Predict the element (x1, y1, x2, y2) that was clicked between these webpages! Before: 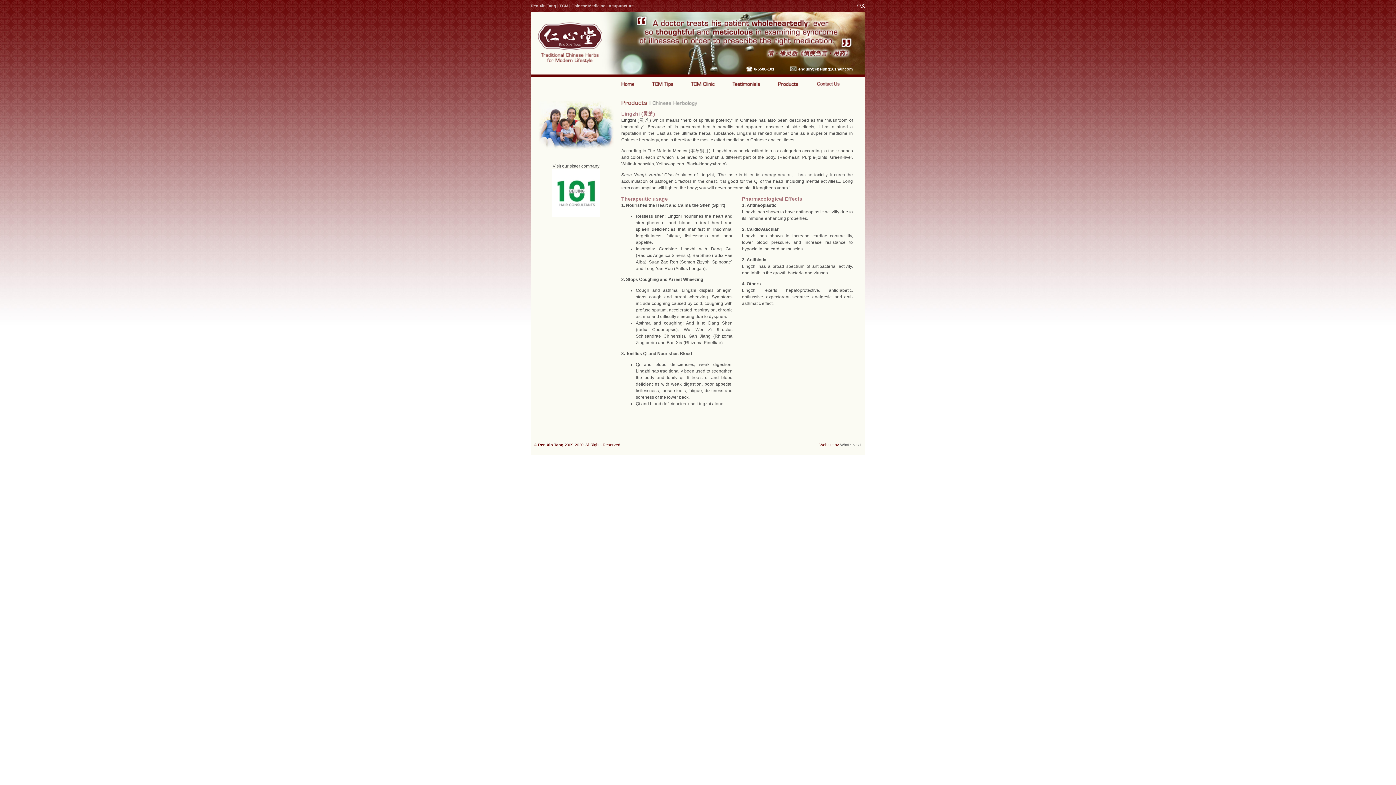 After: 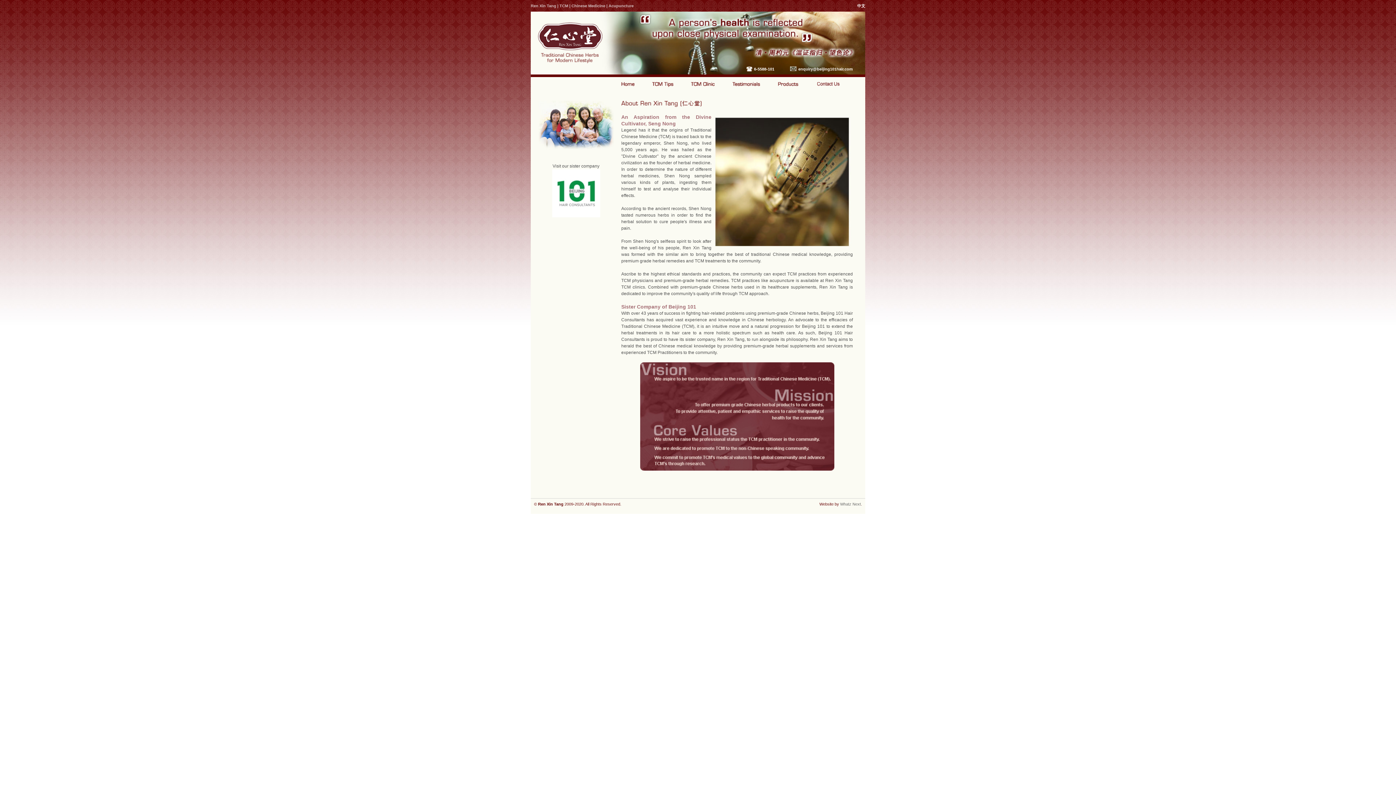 Action: bbox: (621, 83, 634, 88)